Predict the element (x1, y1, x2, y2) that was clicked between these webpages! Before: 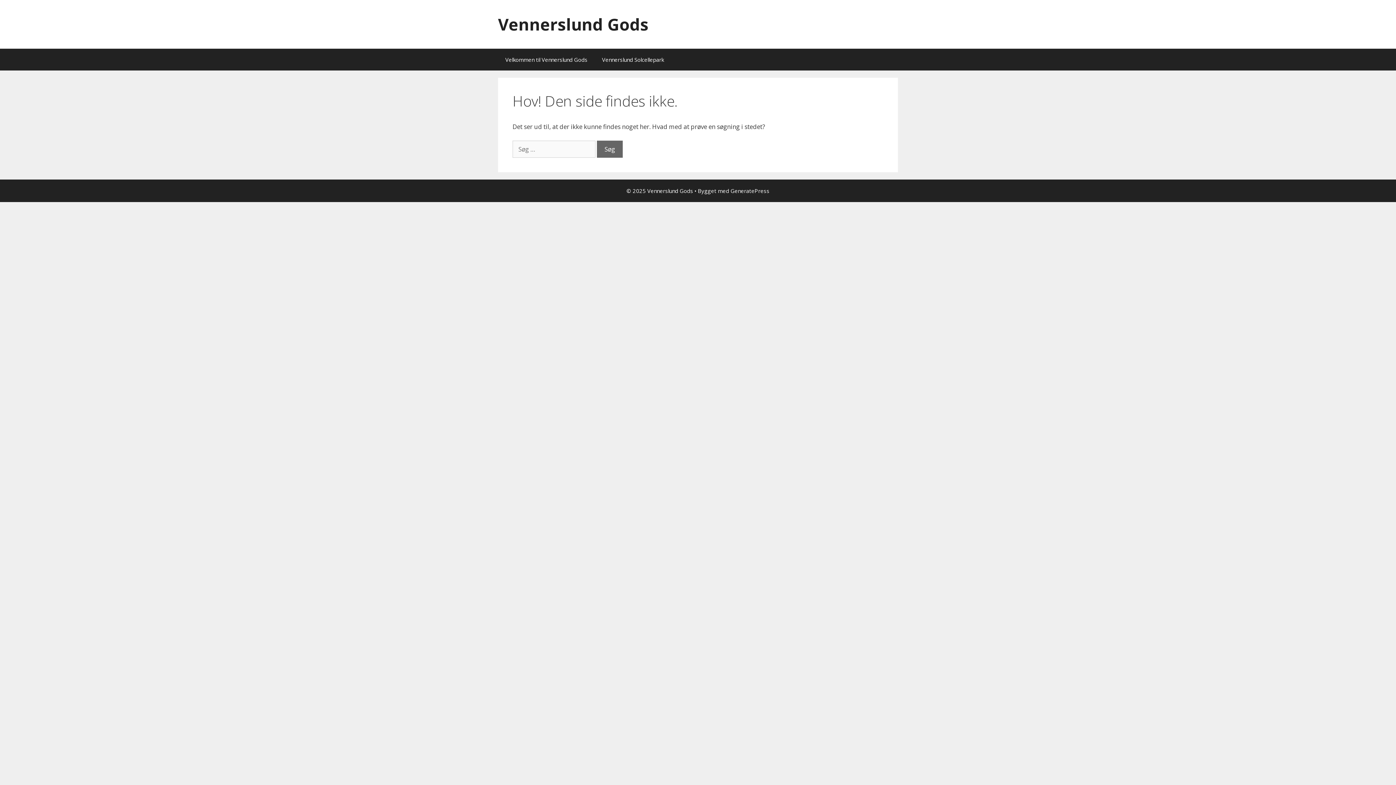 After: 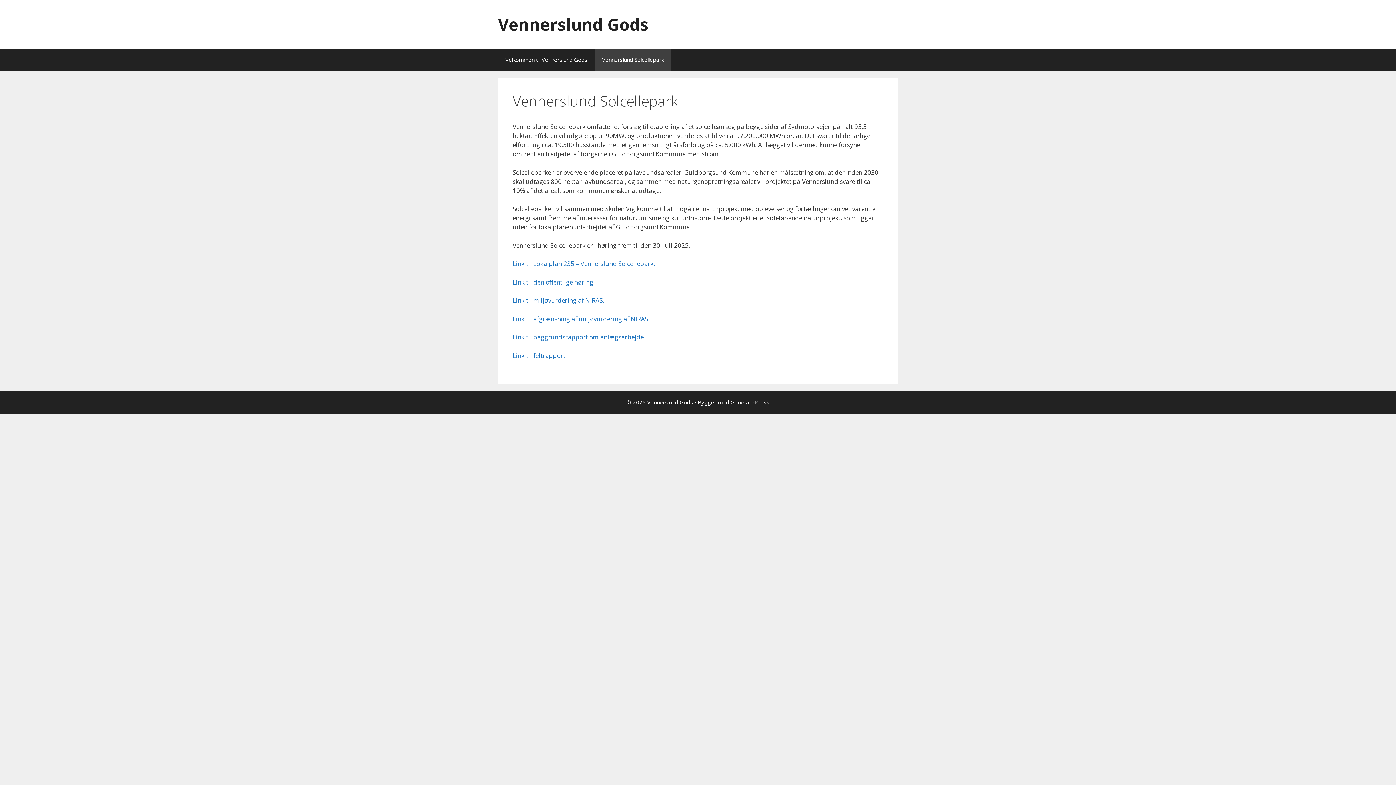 Action: label: Vennerslund Solcellepark bbox: (594, 48, 671, 70)